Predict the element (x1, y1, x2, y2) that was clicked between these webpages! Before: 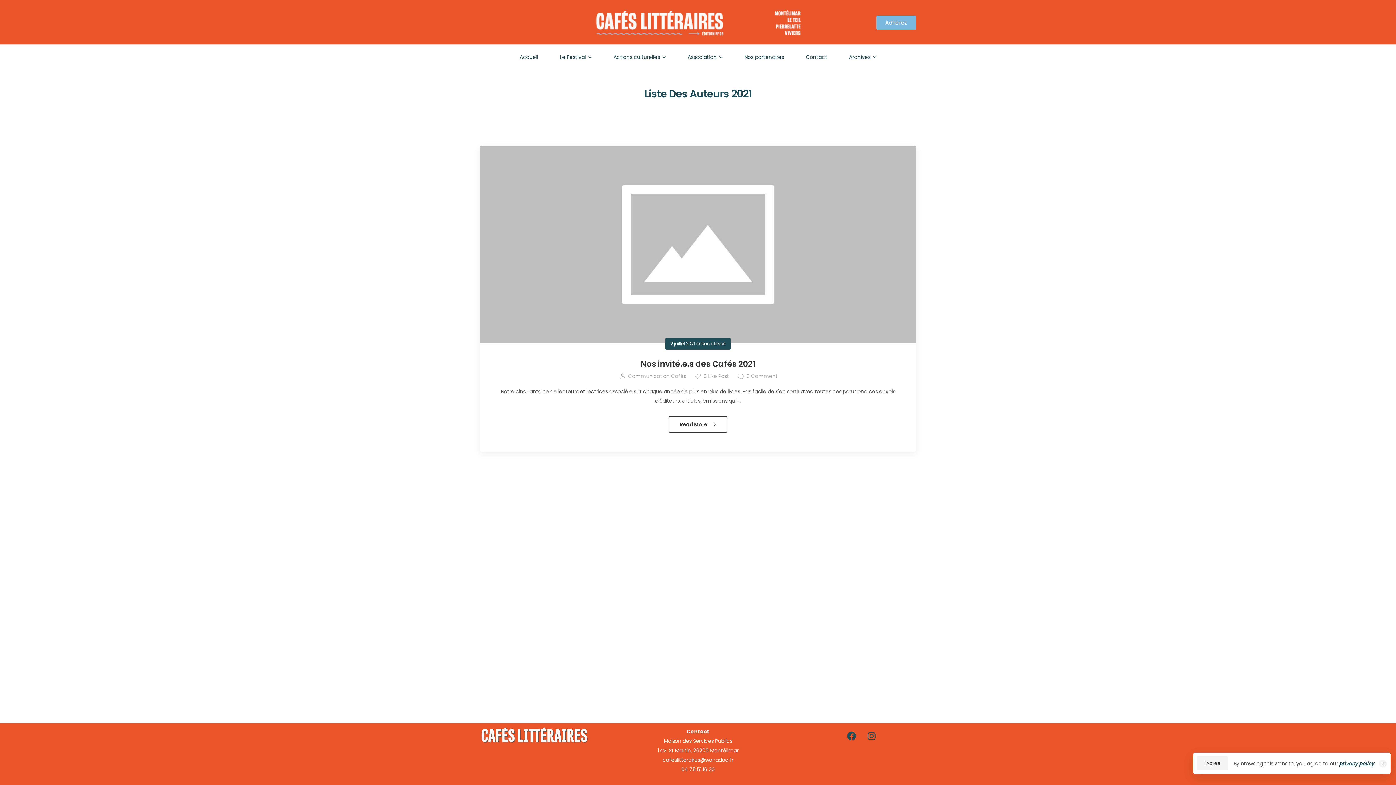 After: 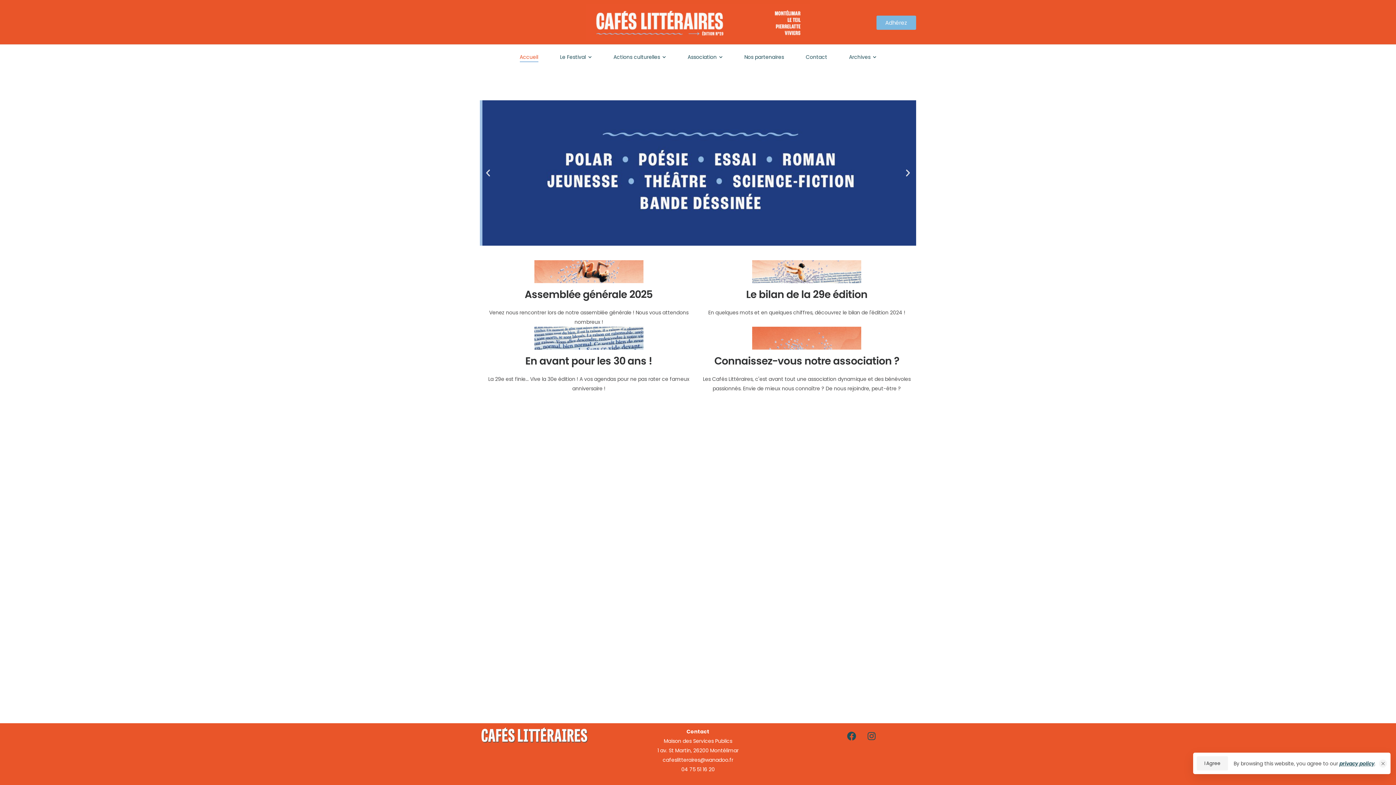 Action: bbox: (586, 4, 810, 40)